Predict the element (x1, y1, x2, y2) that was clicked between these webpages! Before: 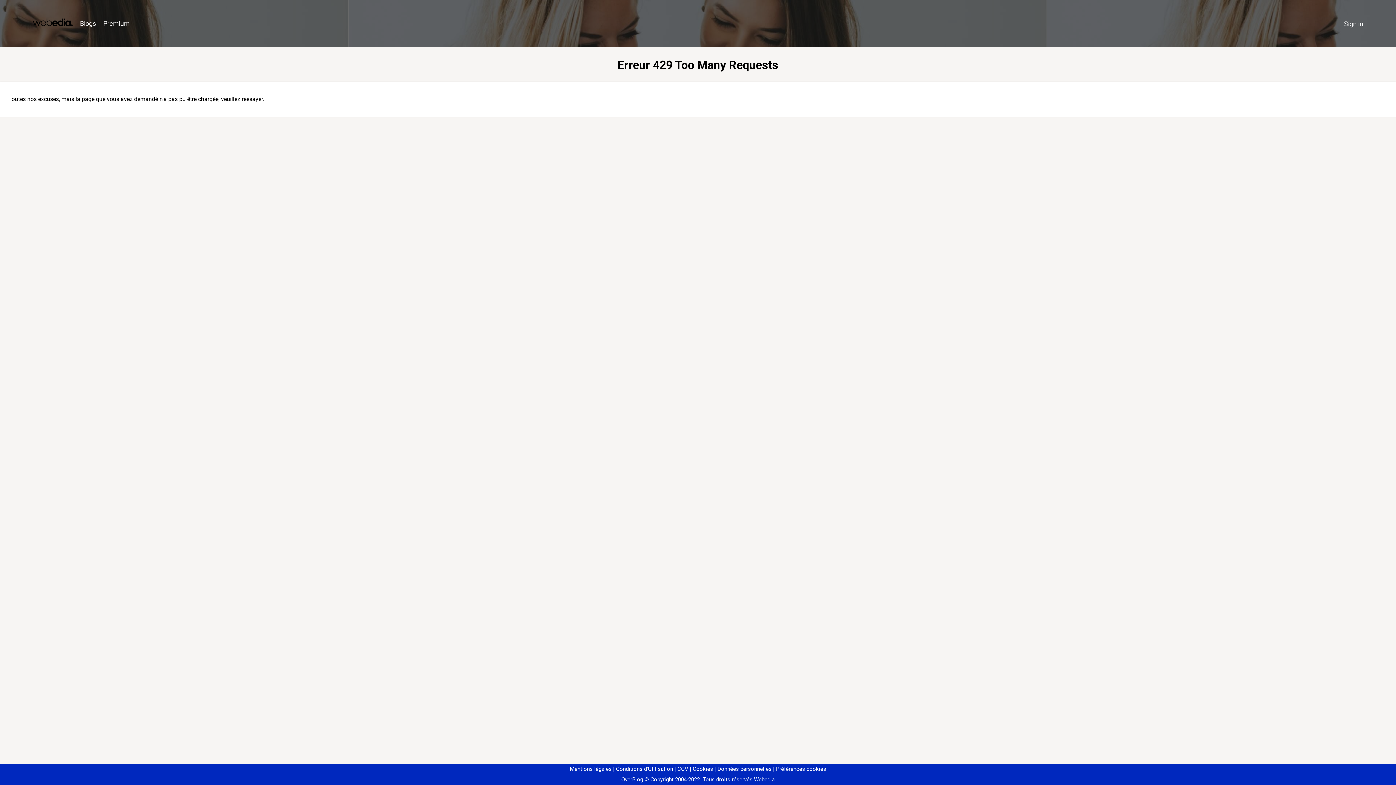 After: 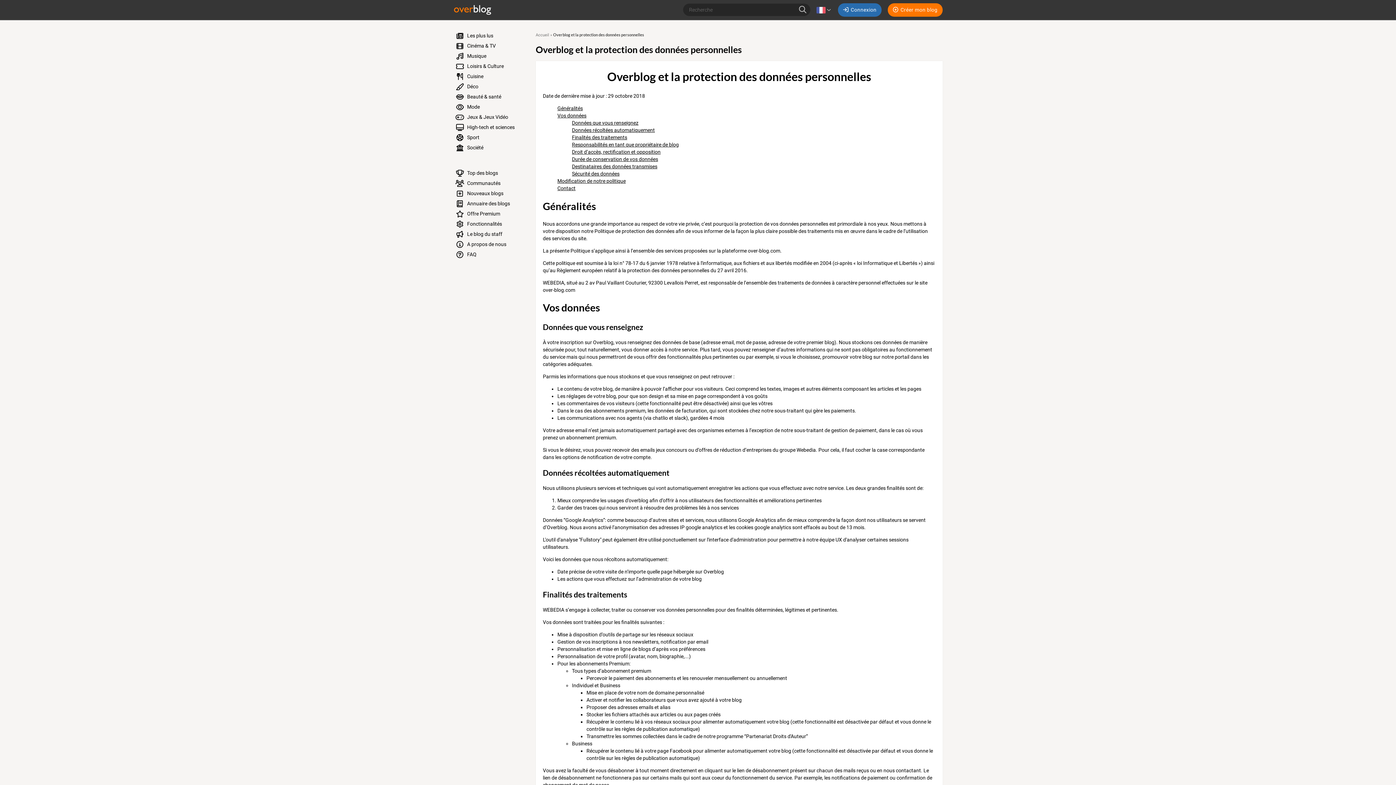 Action: label: Données personnelles bbox: (714, 766, 771, 772)